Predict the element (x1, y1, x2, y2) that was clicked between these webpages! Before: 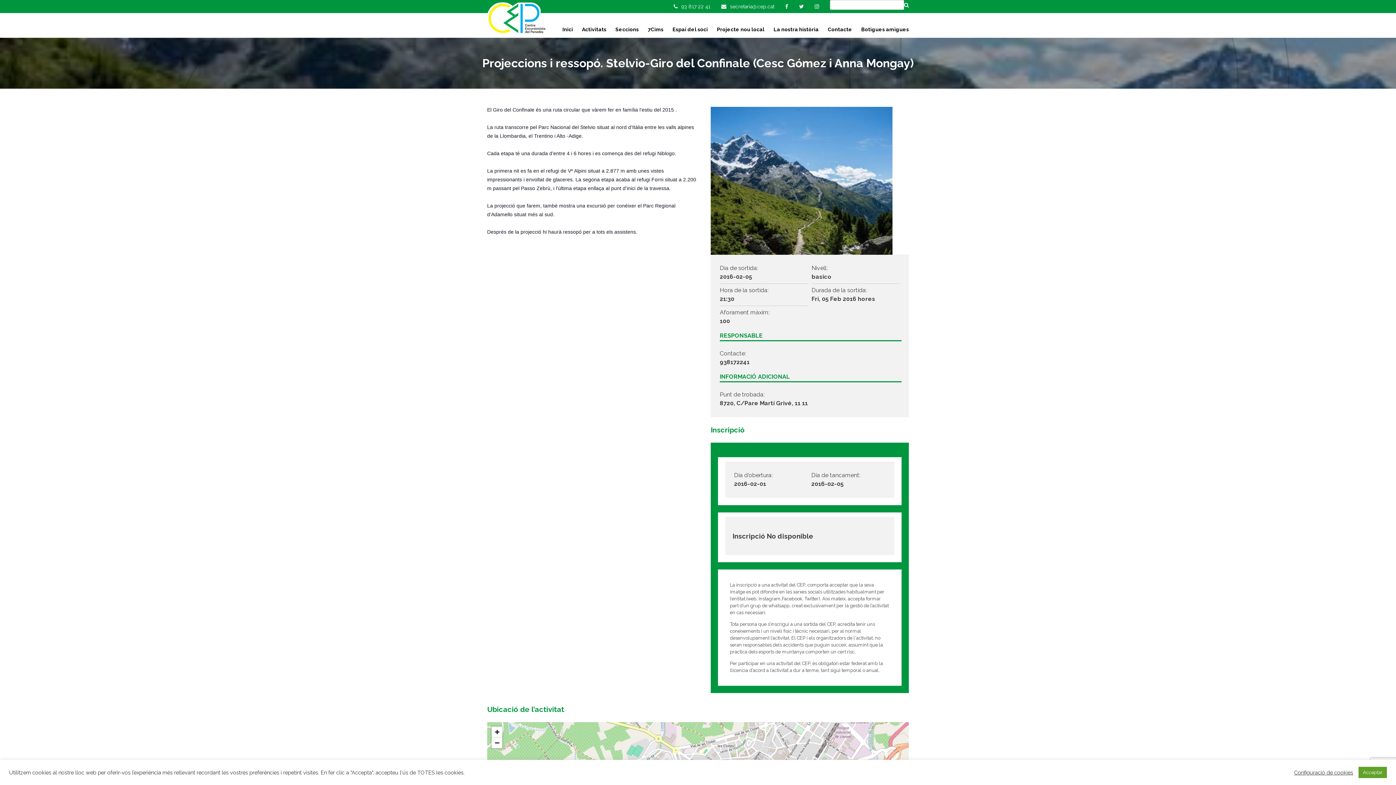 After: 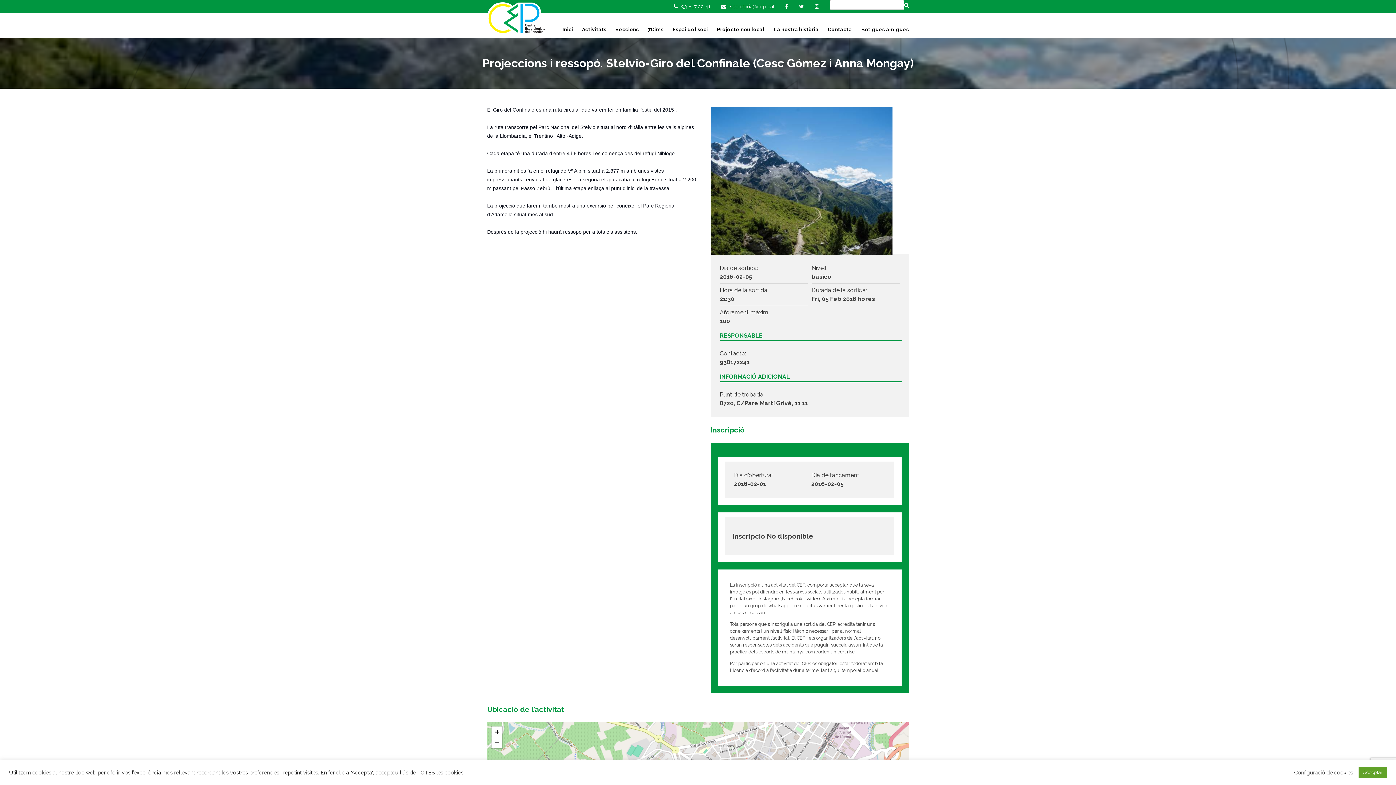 Action: bbox: (721, 3, 730, 9)